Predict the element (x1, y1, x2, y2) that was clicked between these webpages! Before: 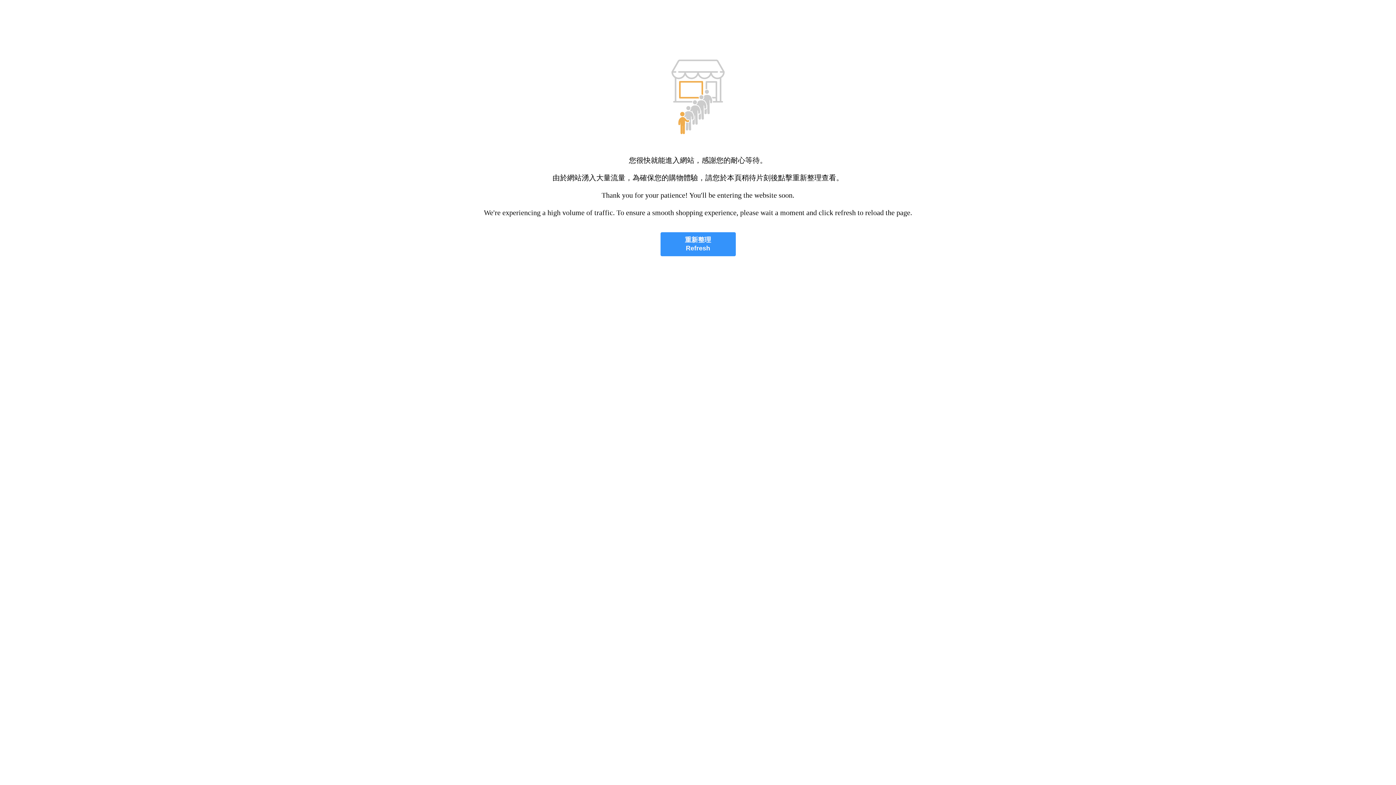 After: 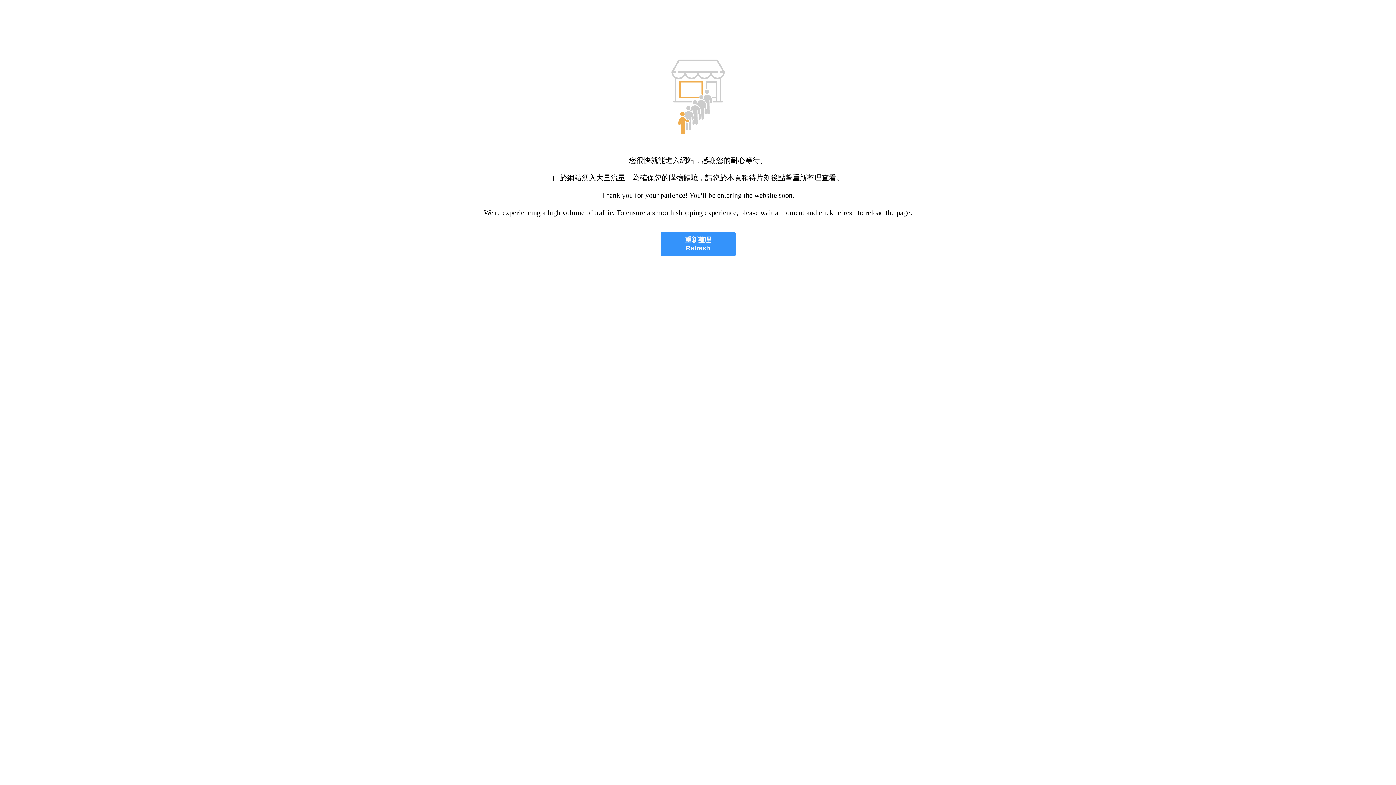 Action: bbox: (660, 232, 735, 256) label: 重新整理
Refresh